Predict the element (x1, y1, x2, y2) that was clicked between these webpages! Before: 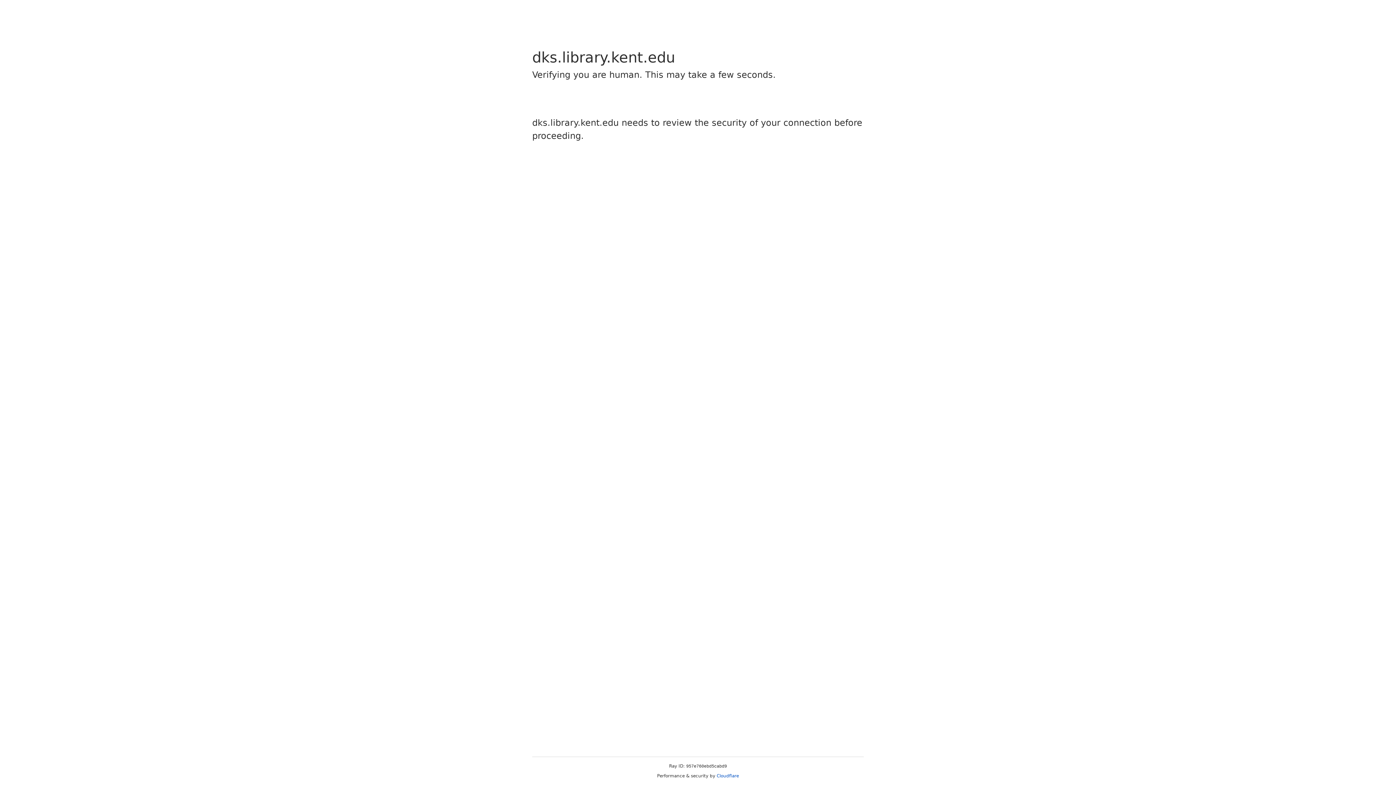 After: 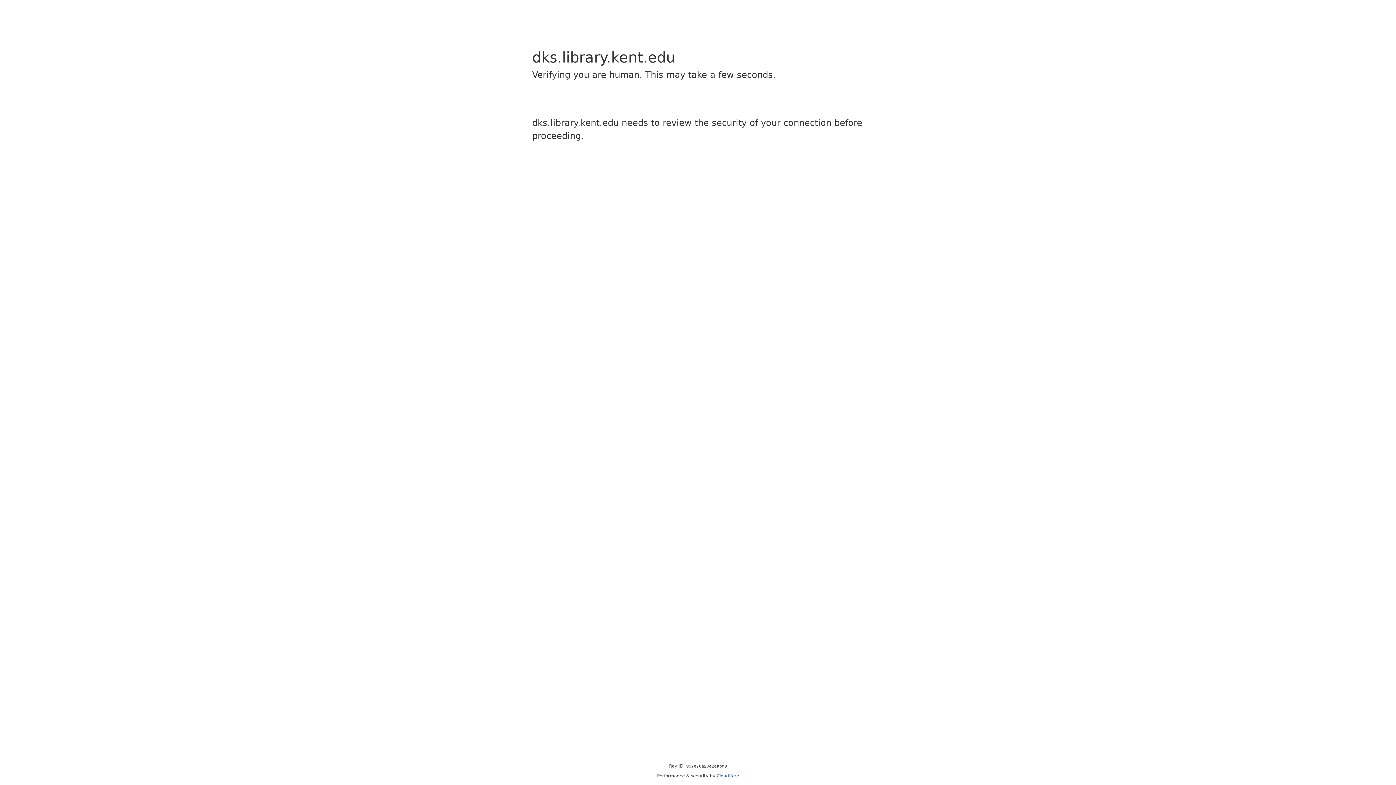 Action: label: Cloudflare bbox: (716, 773, 739, 778)